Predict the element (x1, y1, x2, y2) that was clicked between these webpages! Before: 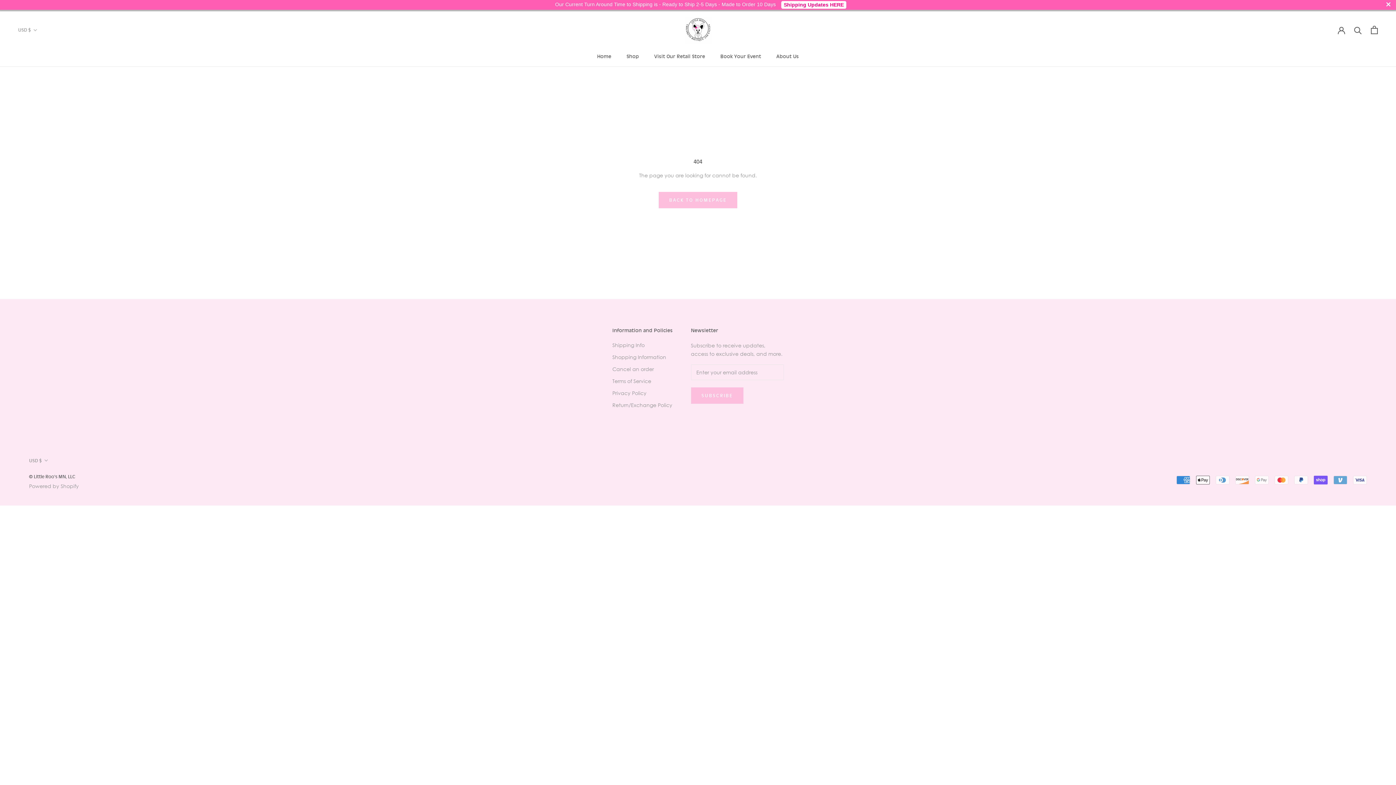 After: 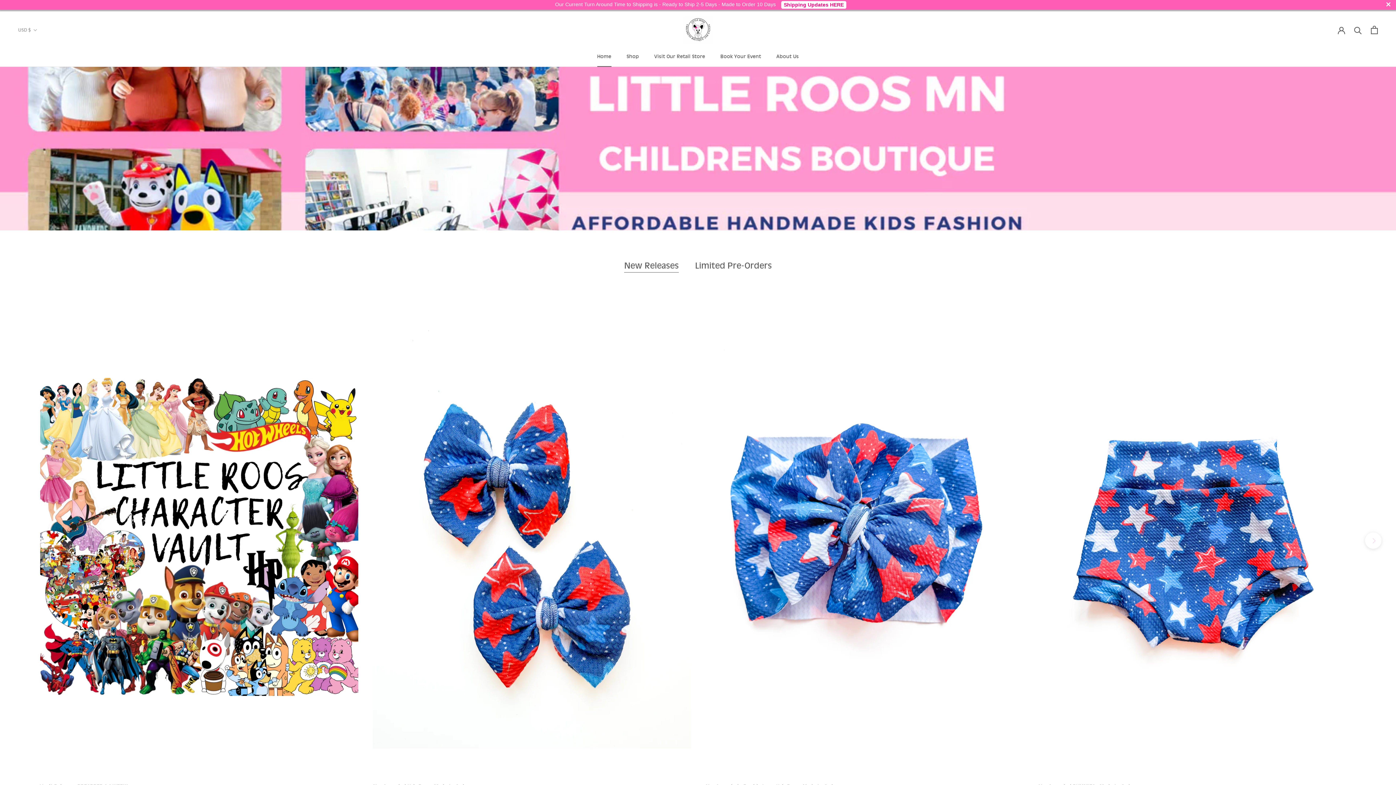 Action: bbox: (597, 52, 611, 59) label: Home
Home